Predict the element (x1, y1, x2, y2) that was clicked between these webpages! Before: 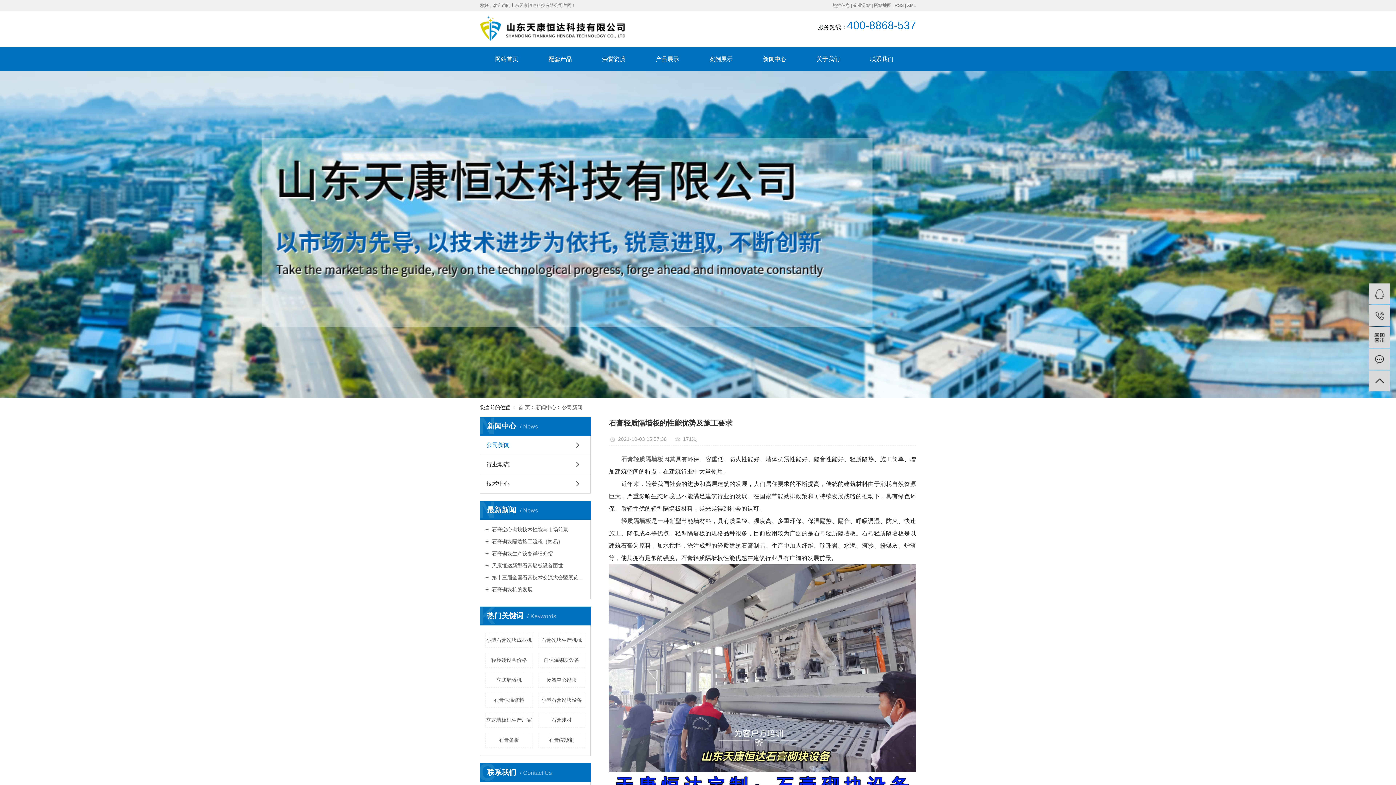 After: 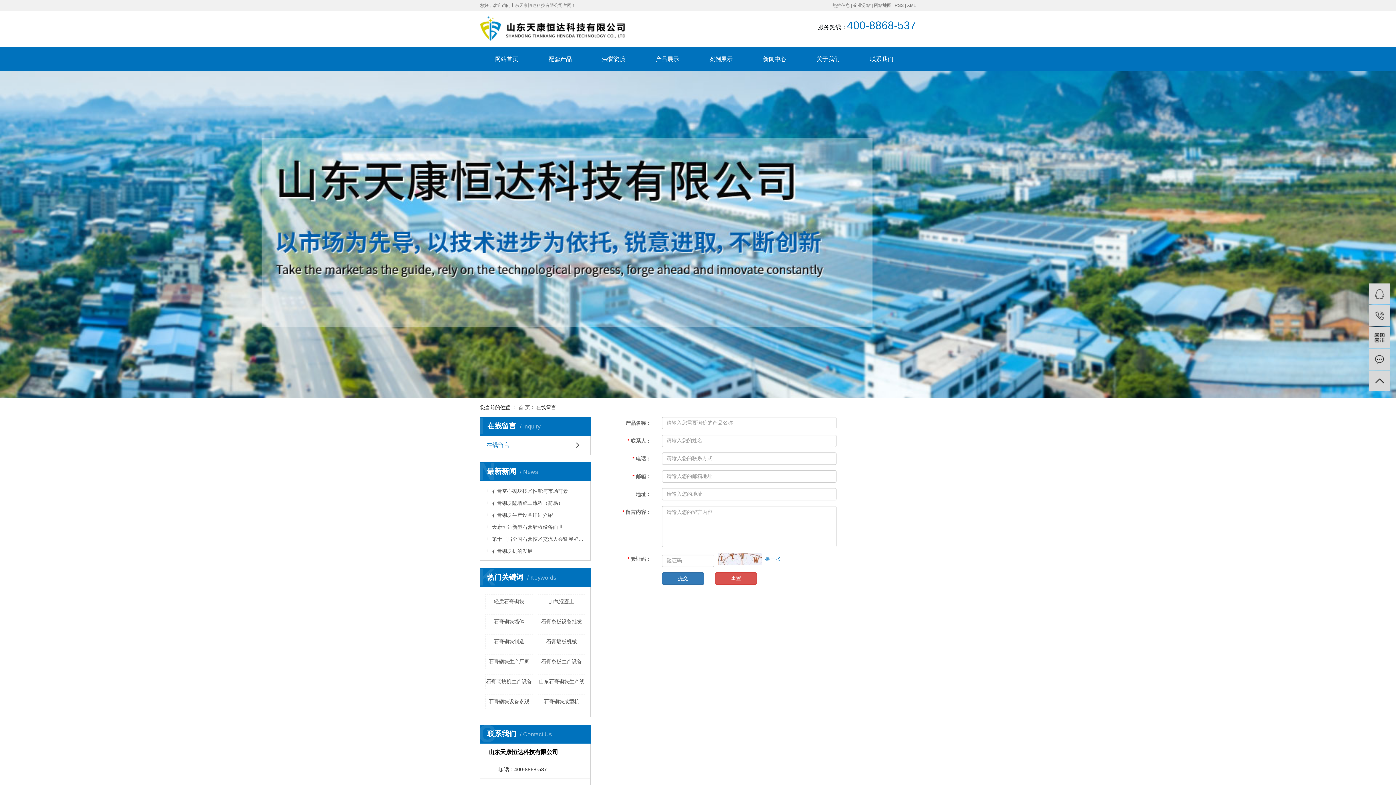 Action: bbox: (1369, 349, 1390, 369) label:  在线留言